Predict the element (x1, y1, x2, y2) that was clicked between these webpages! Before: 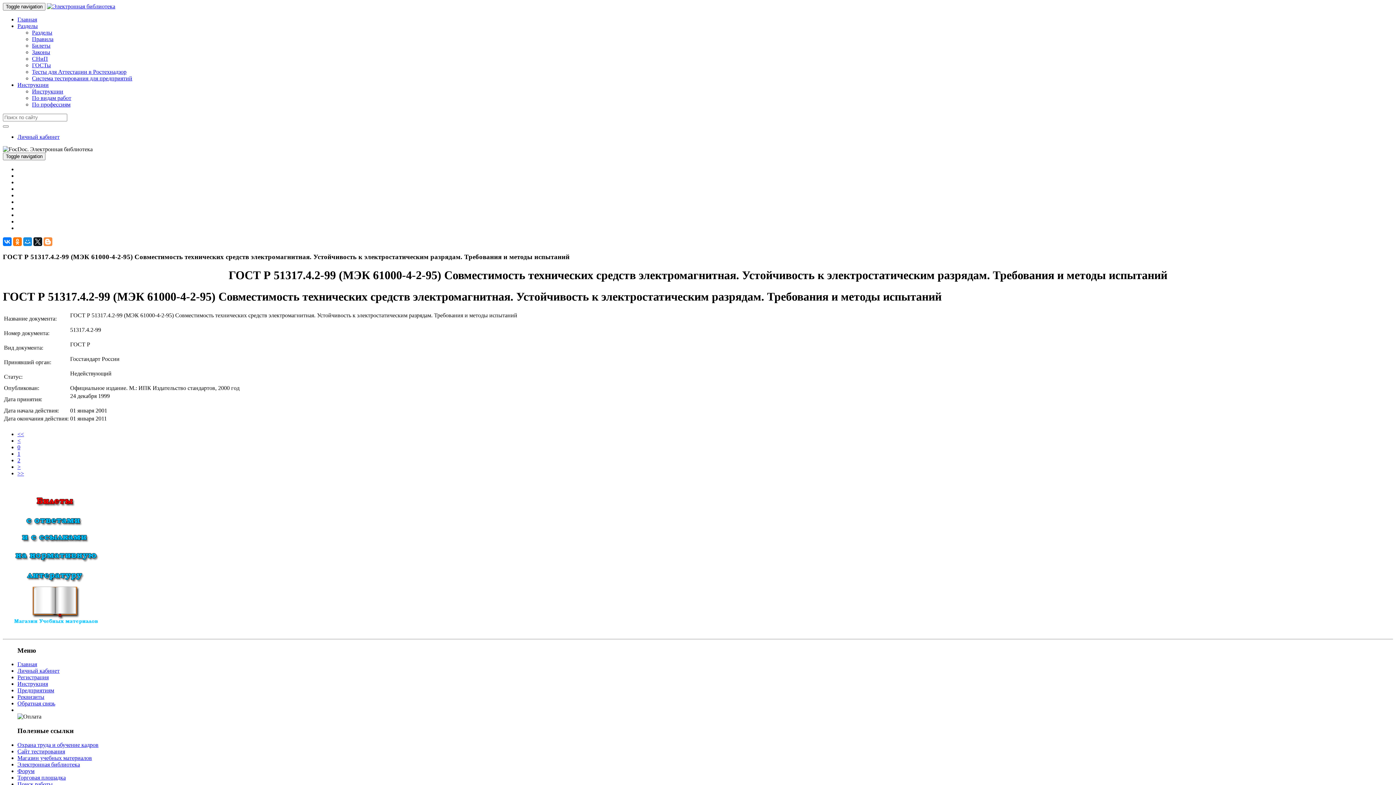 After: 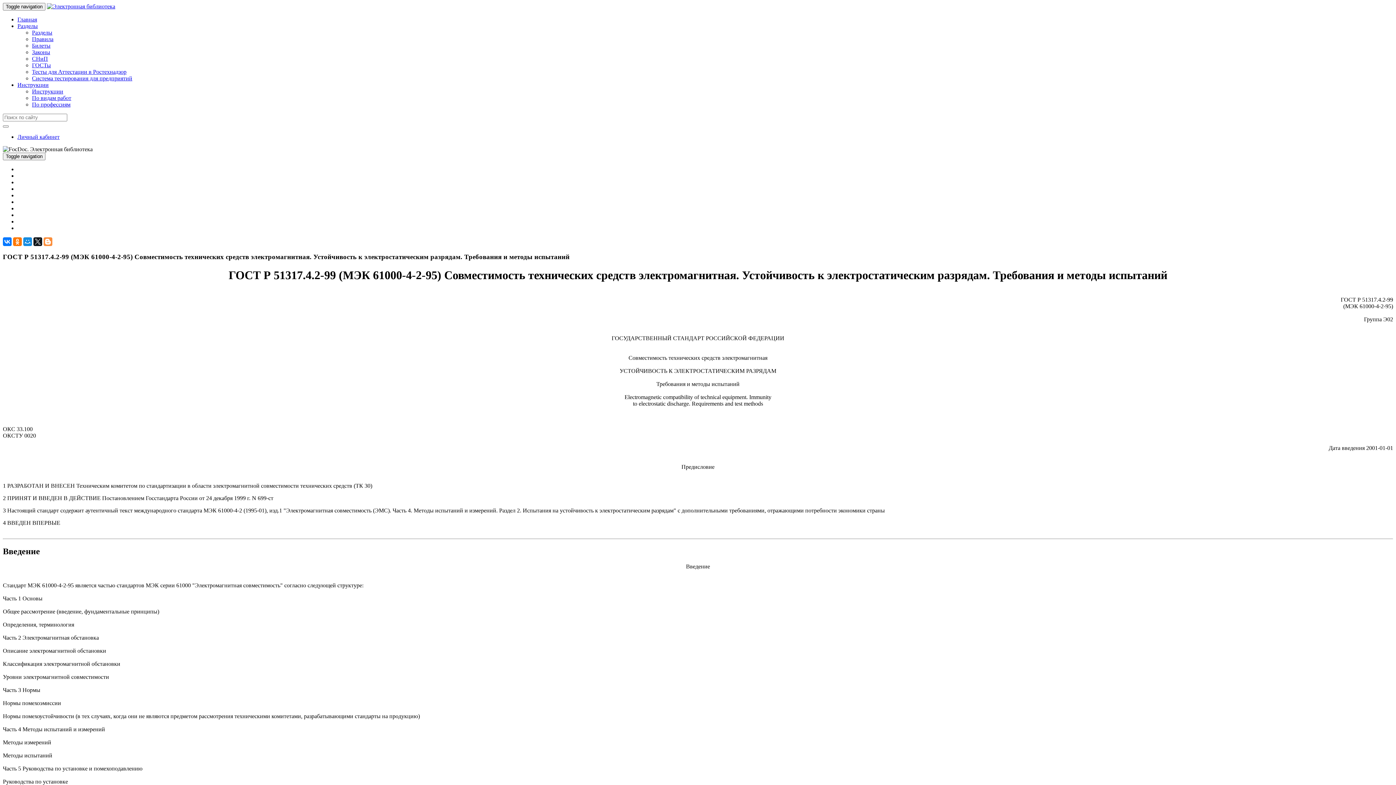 Action: bbox: (17, 464, 20, 470) label: >